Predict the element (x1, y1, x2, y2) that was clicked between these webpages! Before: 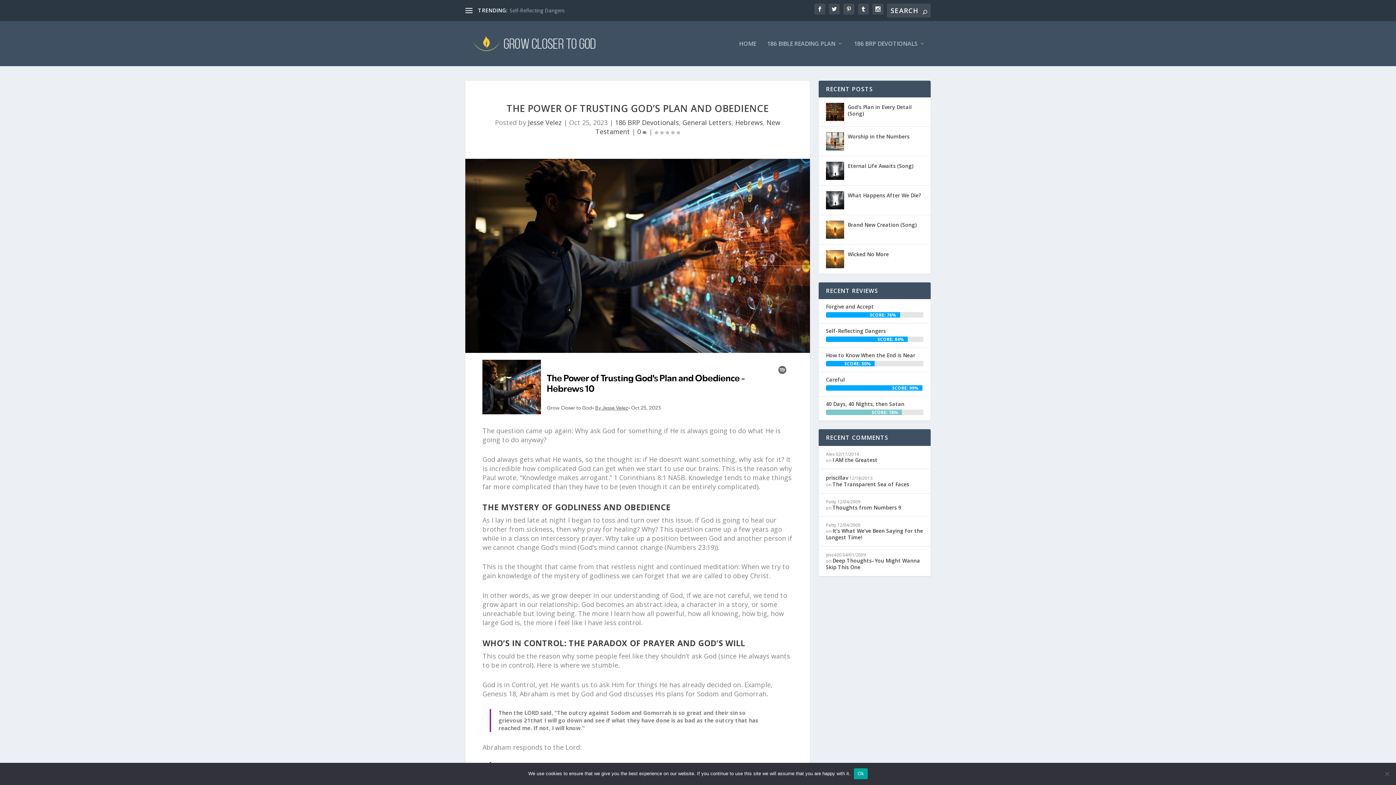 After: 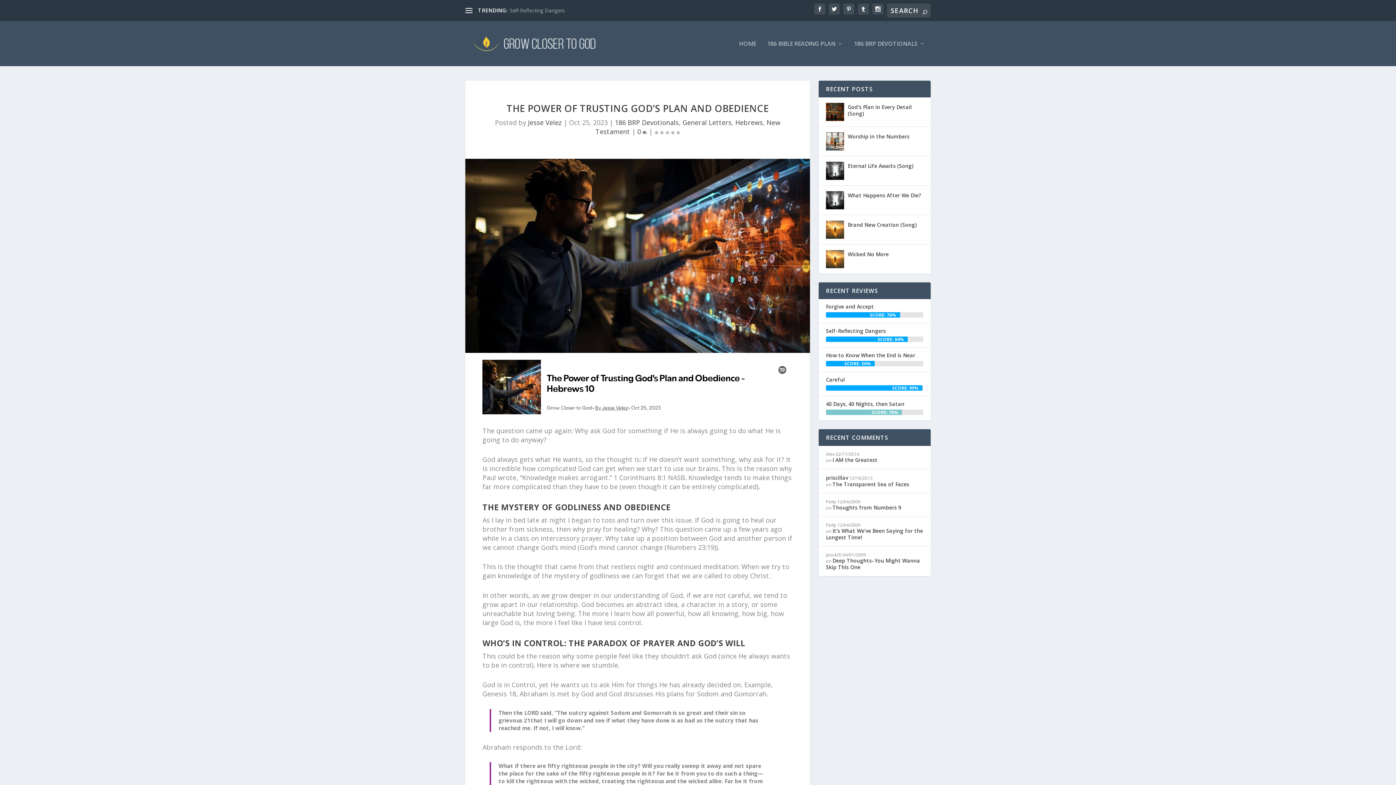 Action: label: Ok bbox: (854, 768, 867, 779)